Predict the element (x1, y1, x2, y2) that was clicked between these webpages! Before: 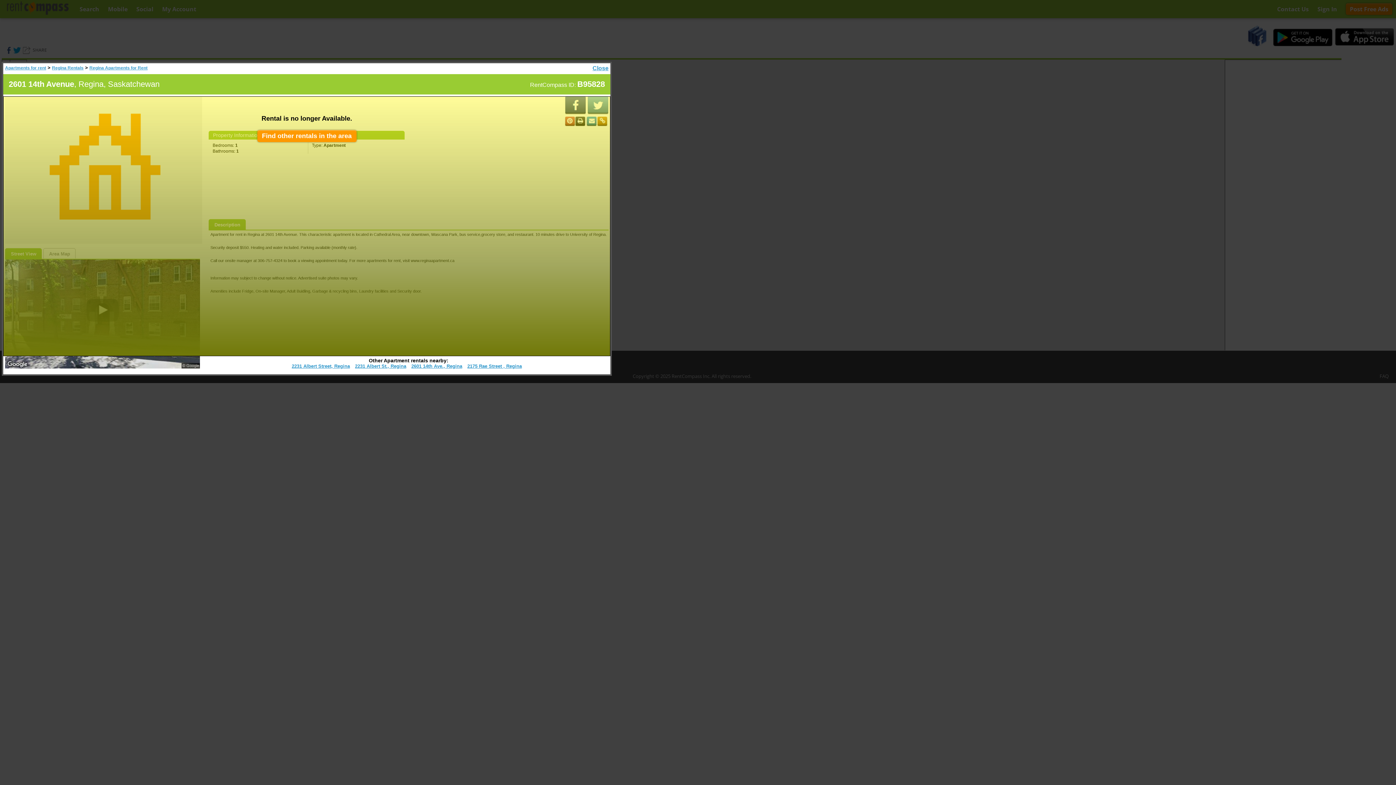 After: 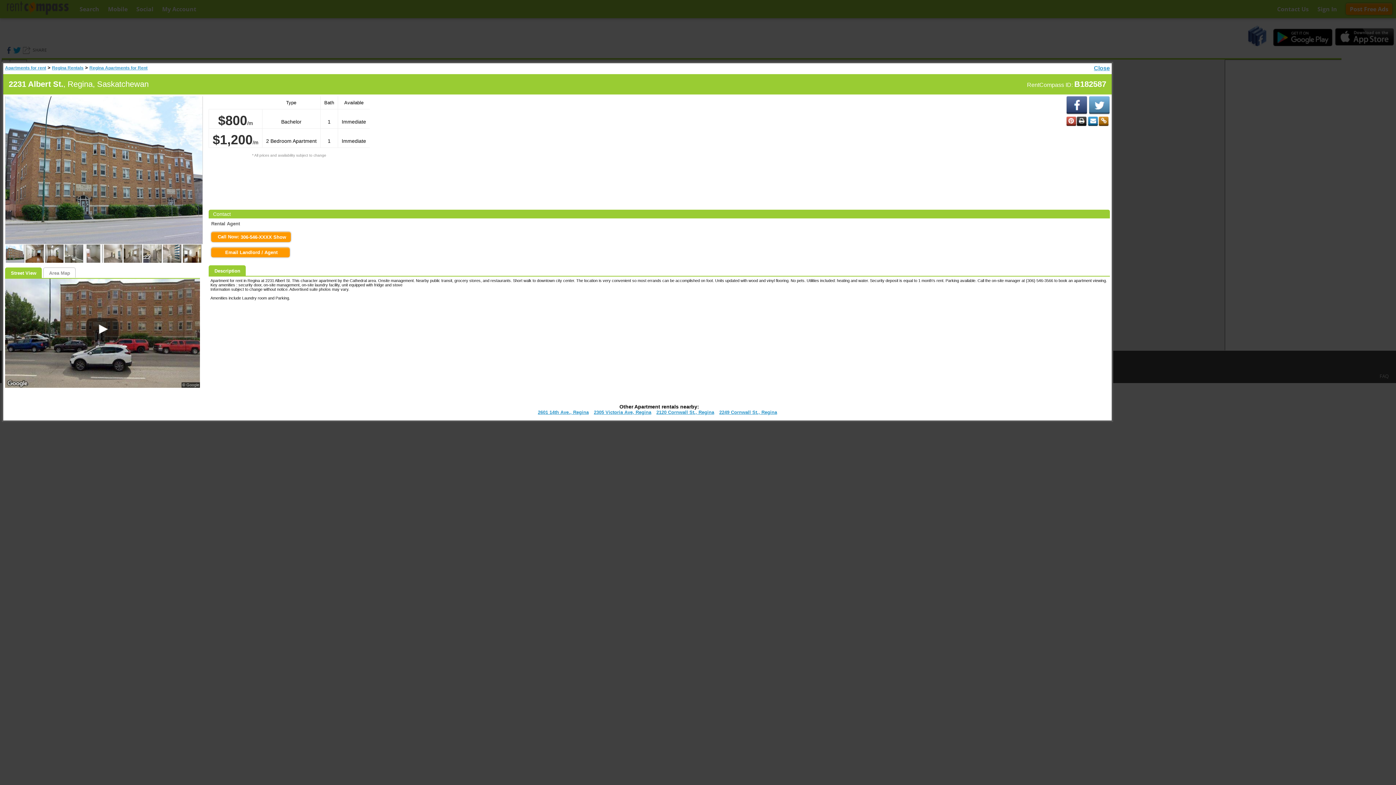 Action: bbox: (355, 363, 406, 369) label: 2231 Albert St., Regina